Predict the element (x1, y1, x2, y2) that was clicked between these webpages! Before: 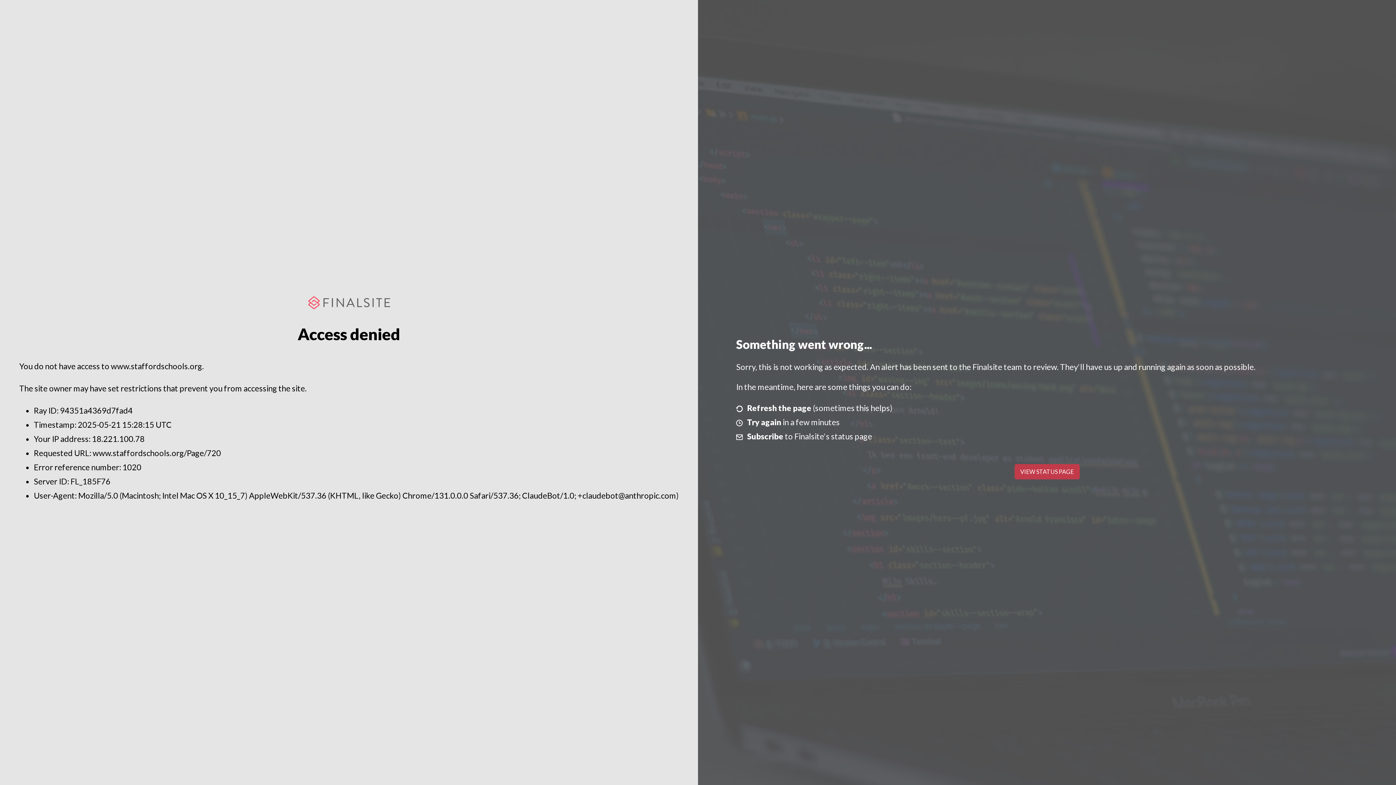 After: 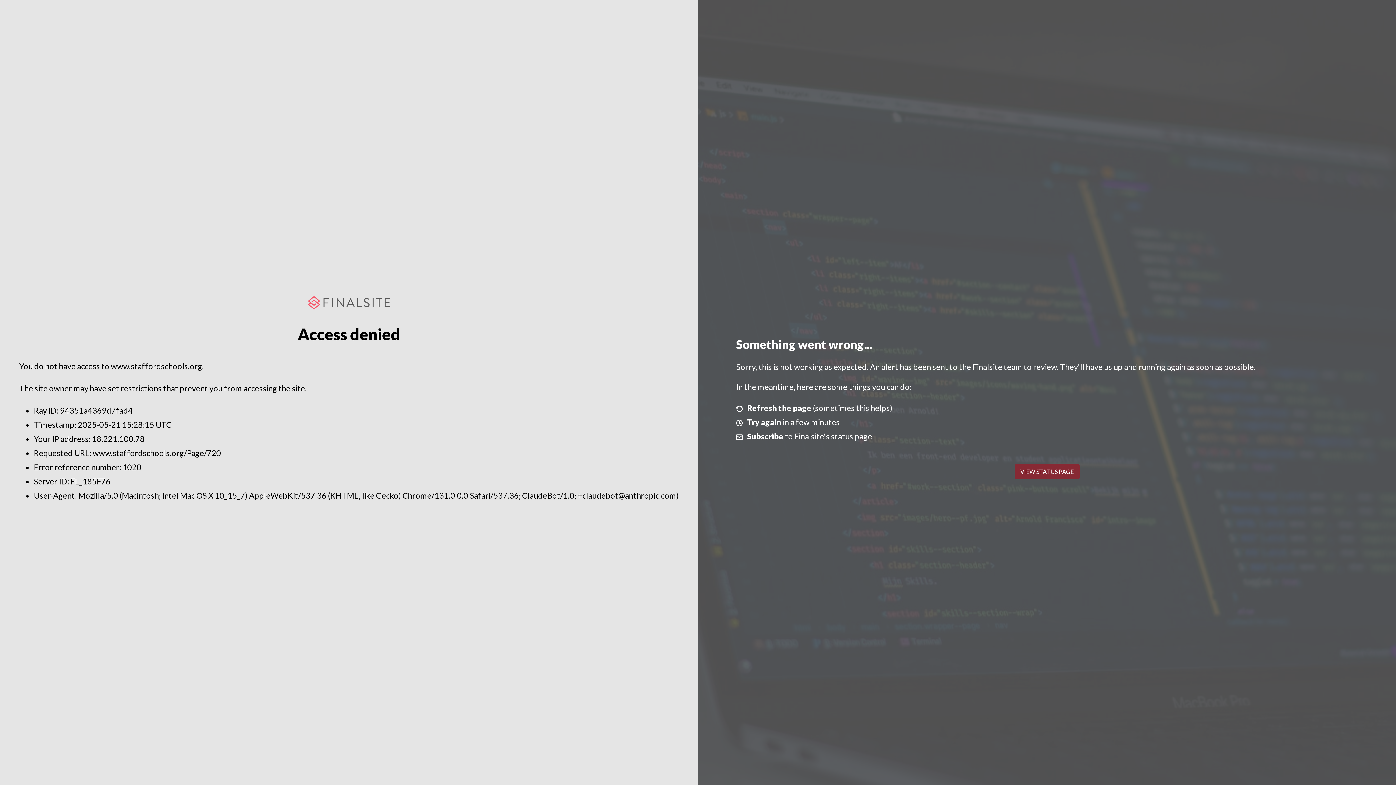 Action: label: VIEW STATUS PAGE bbox: (1014, 464, 1079, 479)